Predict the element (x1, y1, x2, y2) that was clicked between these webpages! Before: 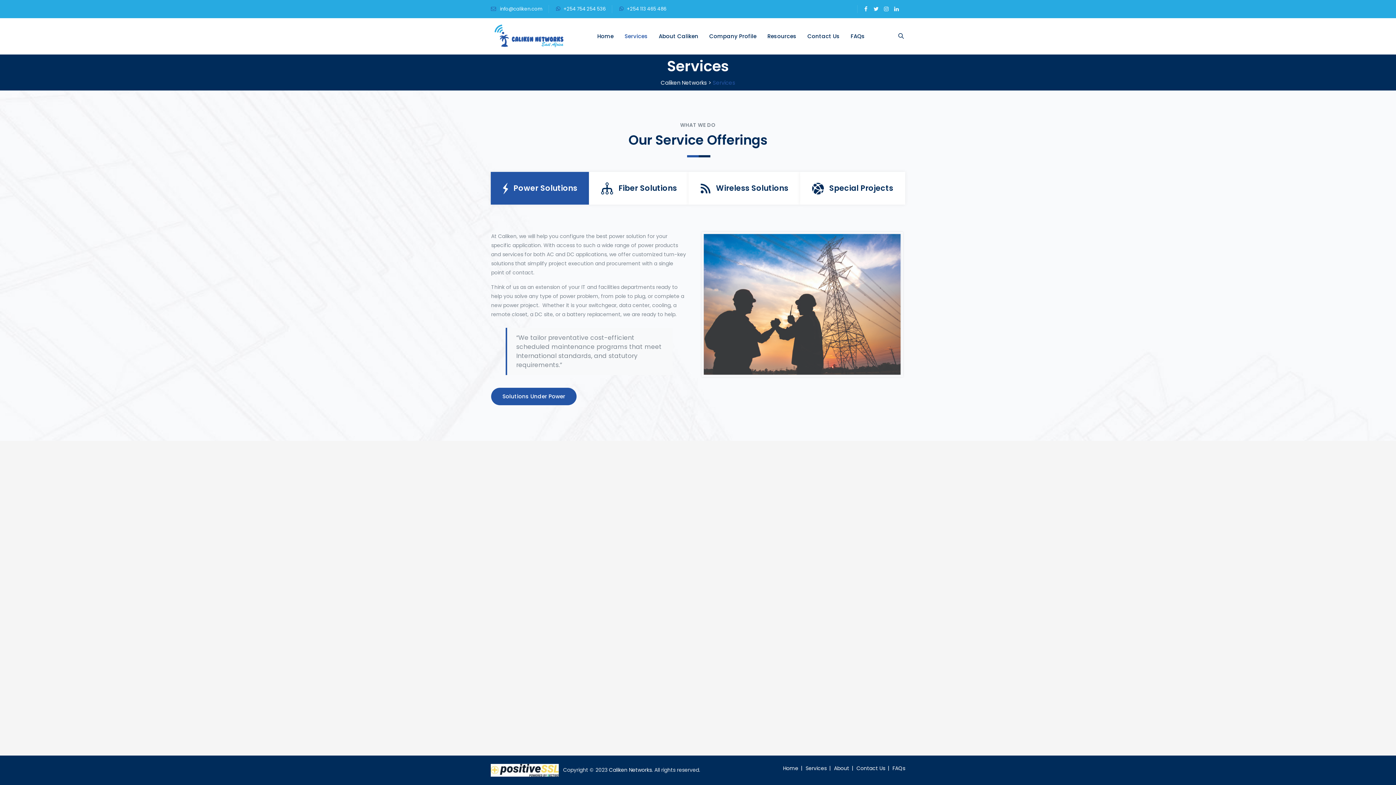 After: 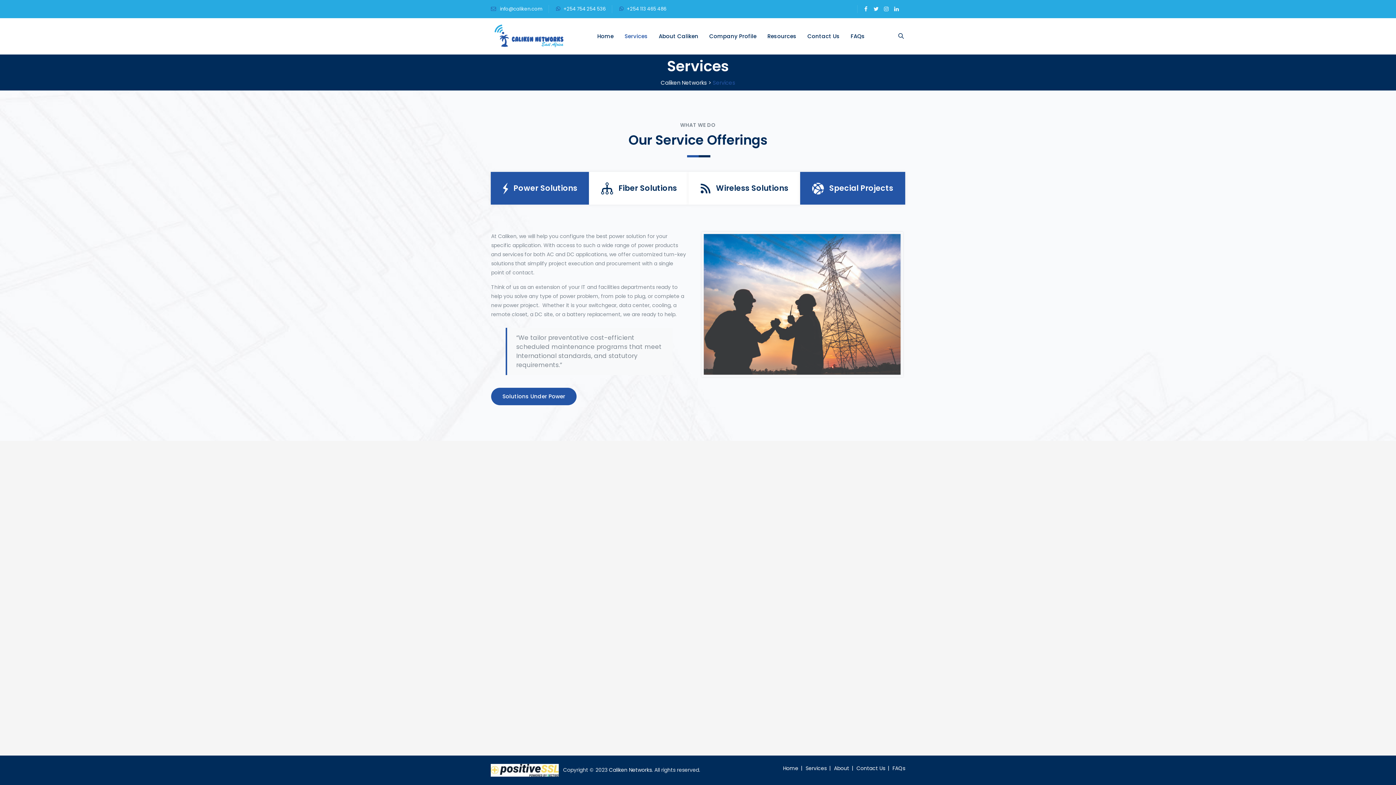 Action: label: Special Projects bbox: (800, 172, 905, 204)